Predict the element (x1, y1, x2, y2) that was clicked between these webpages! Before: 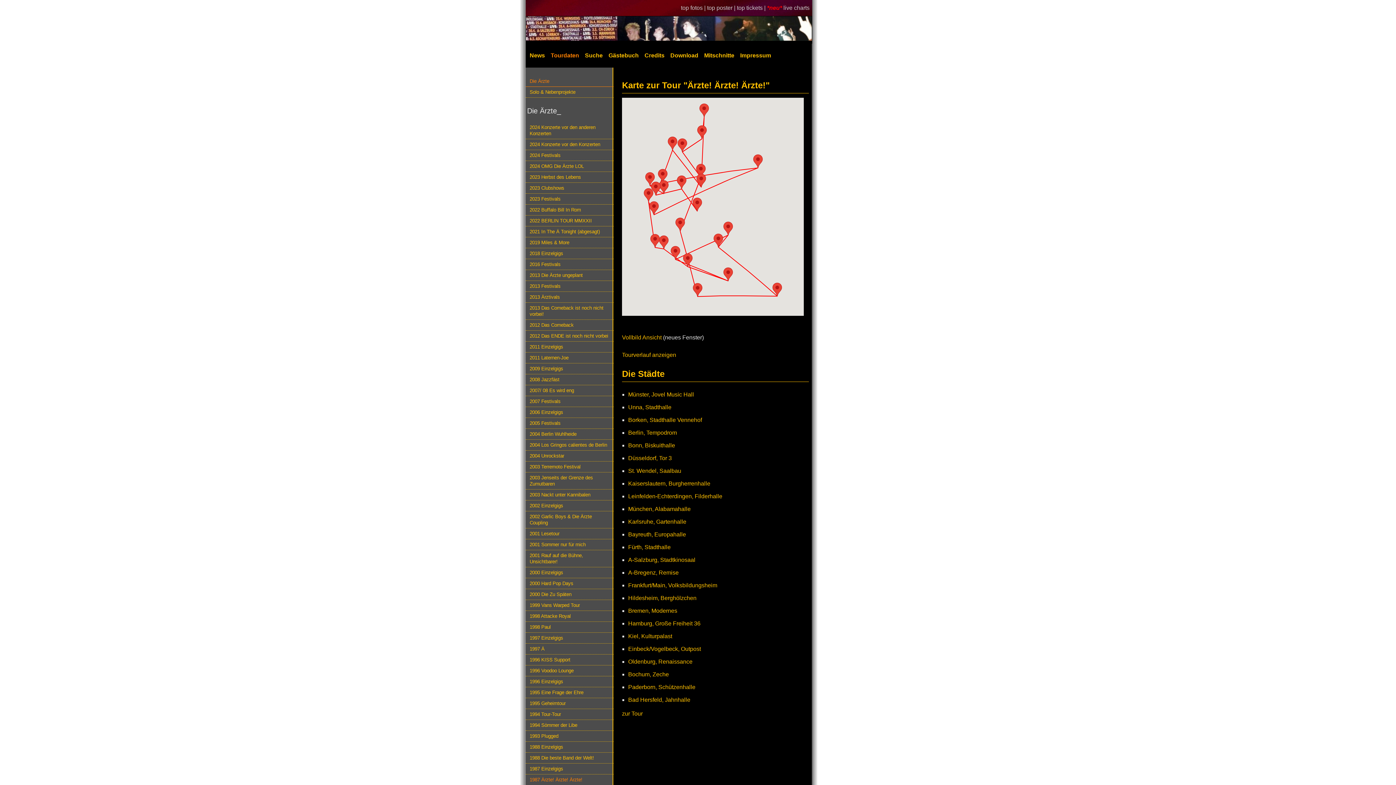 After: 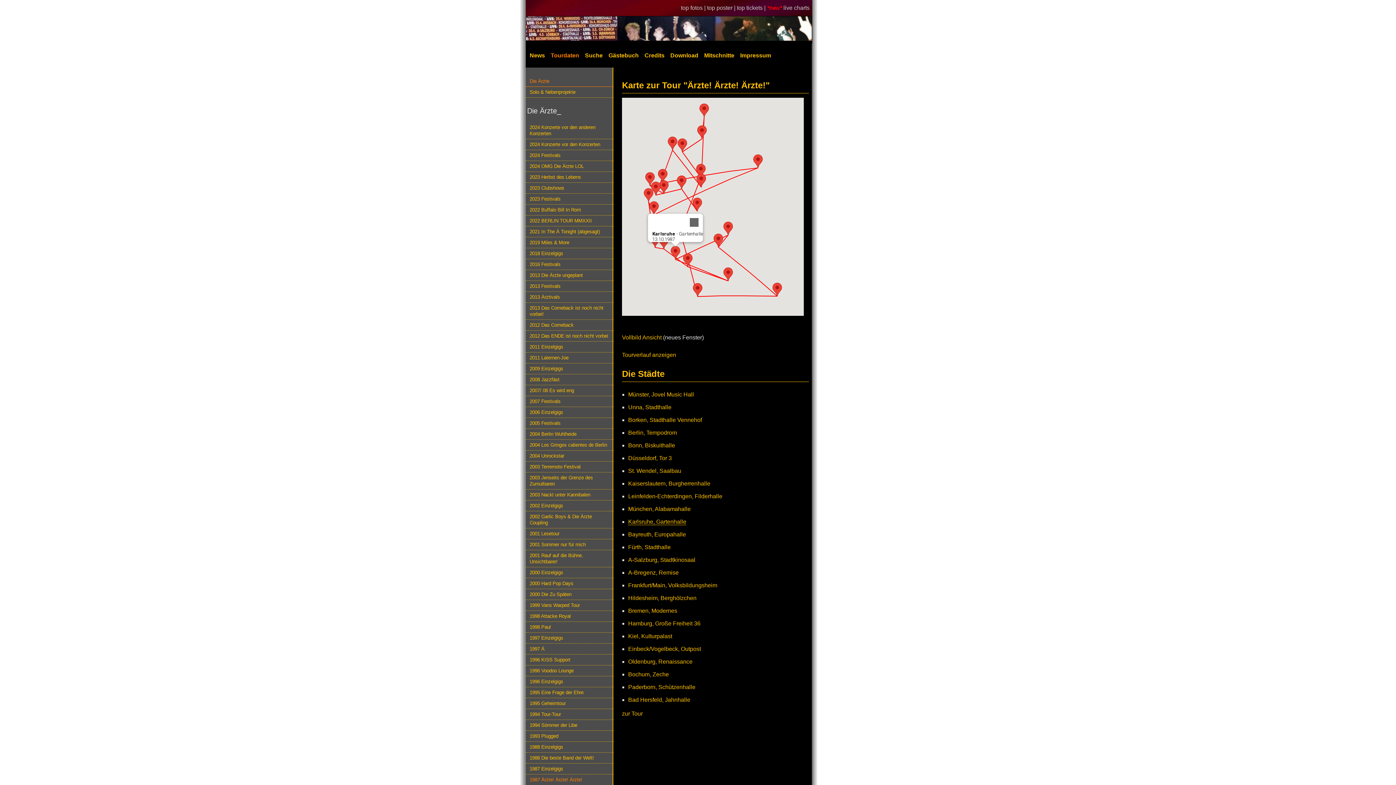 Action: label: Karlsruhe, Gartenhalle bbox: (628, 518, 686, 525)